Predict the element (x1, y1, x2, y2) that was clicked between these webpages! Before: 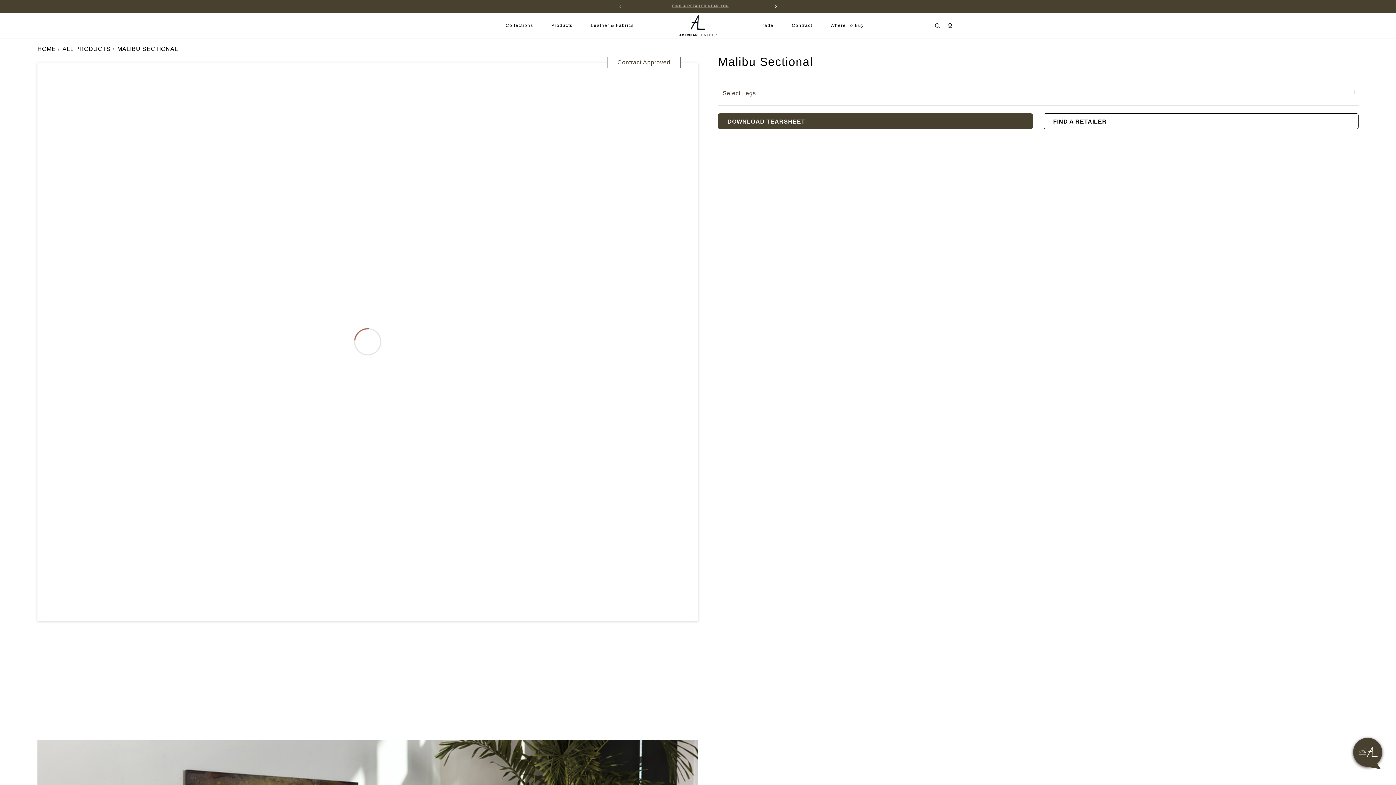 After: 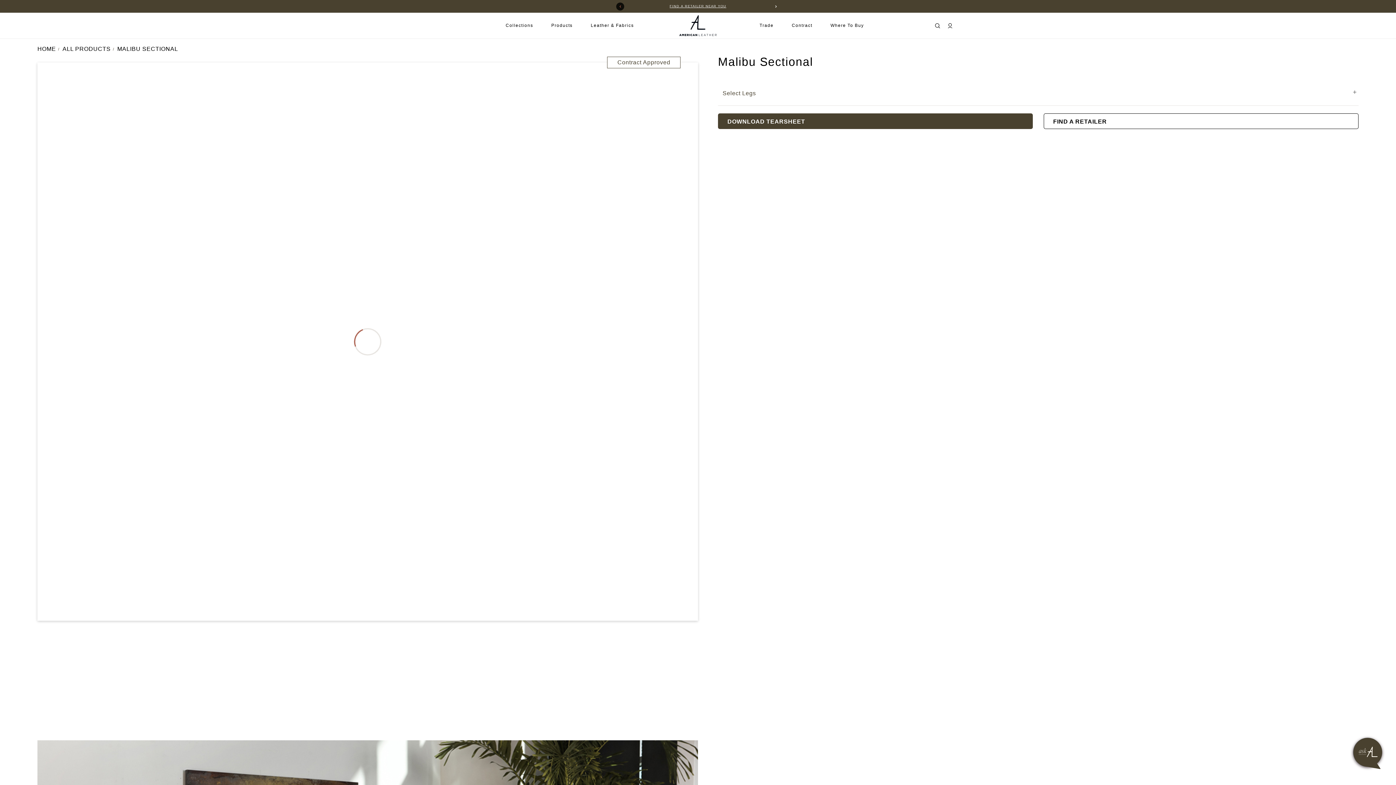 Action: bbox: (616, 2, 624, 10) label: Previous